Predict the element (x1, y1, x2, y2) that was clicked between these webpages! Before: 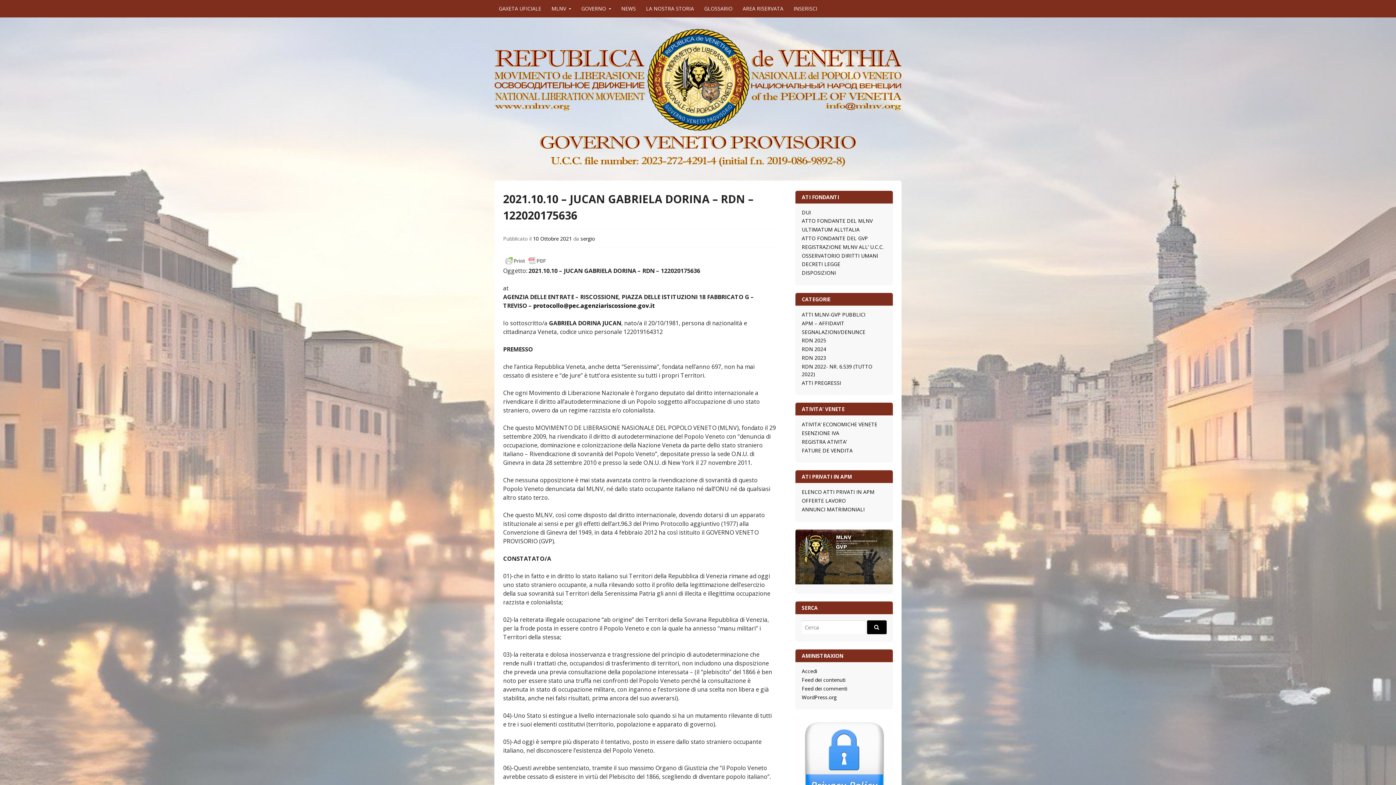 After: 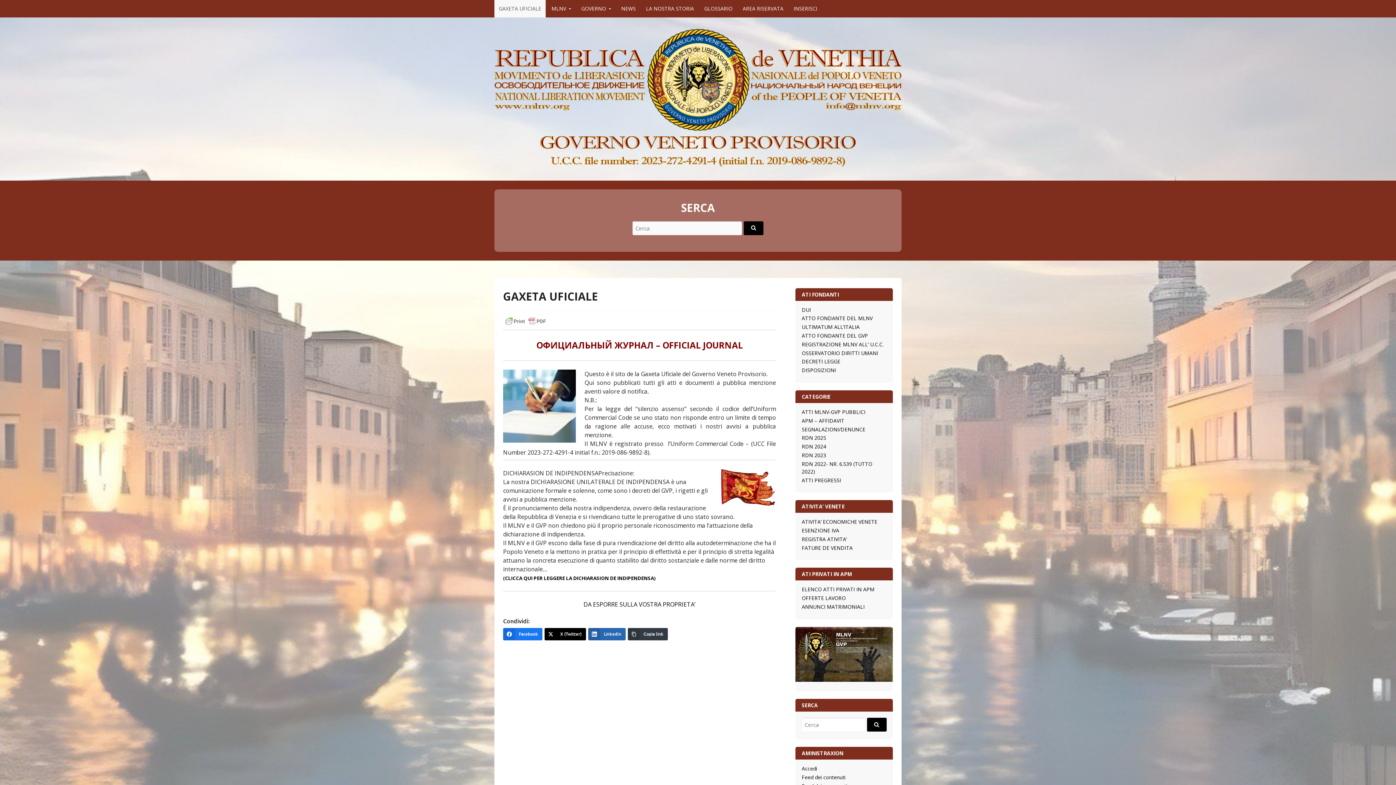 Action: bbox: (494, 160, 901, 168)